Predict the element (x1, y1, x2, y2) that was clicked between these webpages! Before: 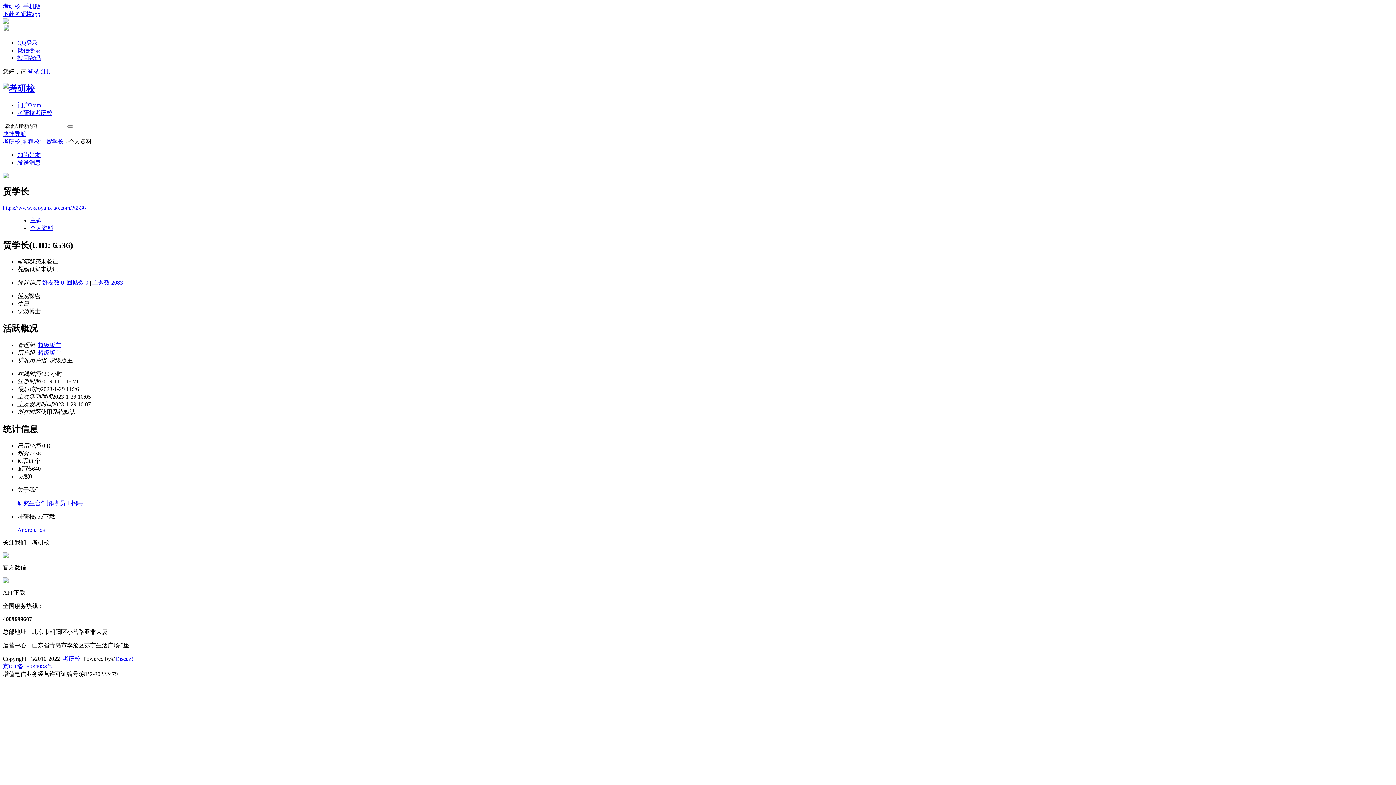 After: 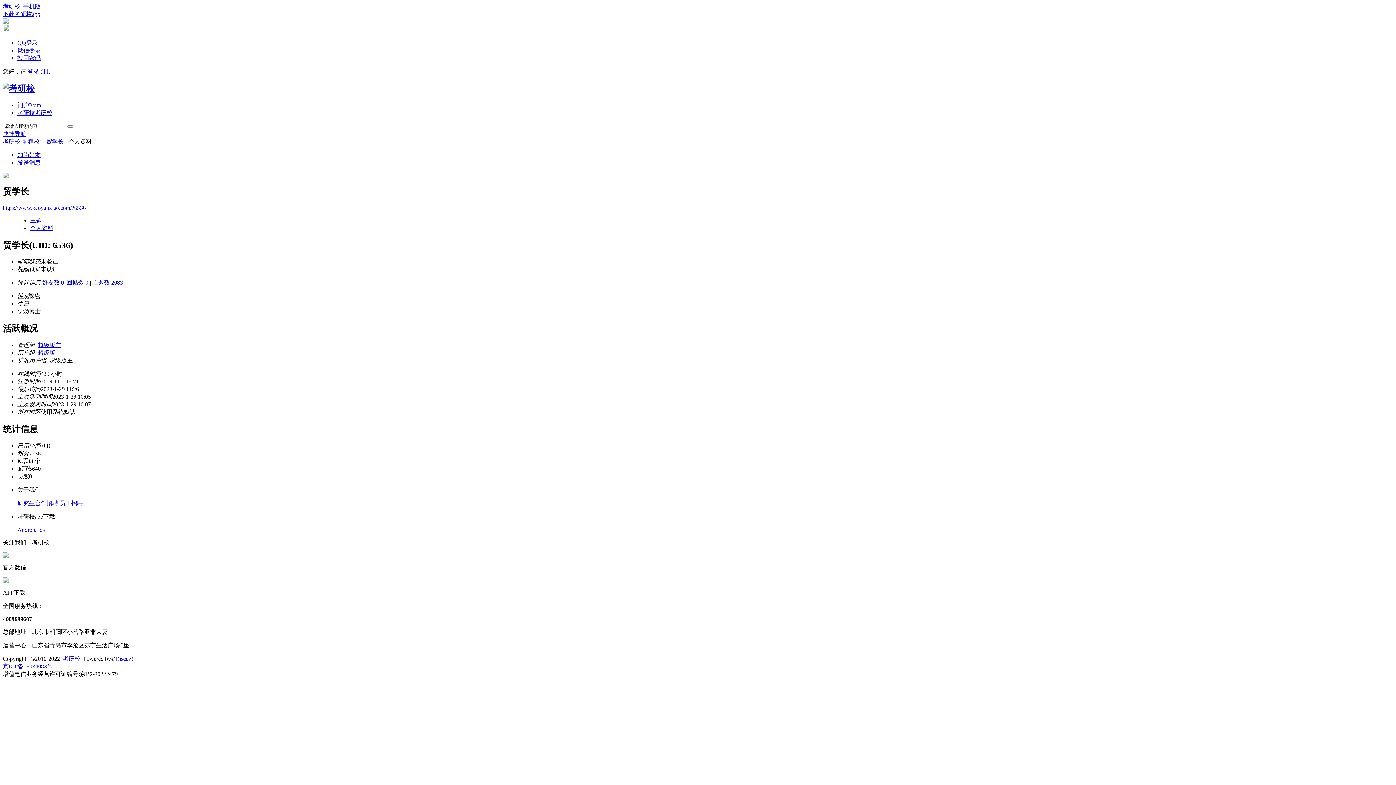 Action: label: ios bbox: (38, 526, 44, 533)